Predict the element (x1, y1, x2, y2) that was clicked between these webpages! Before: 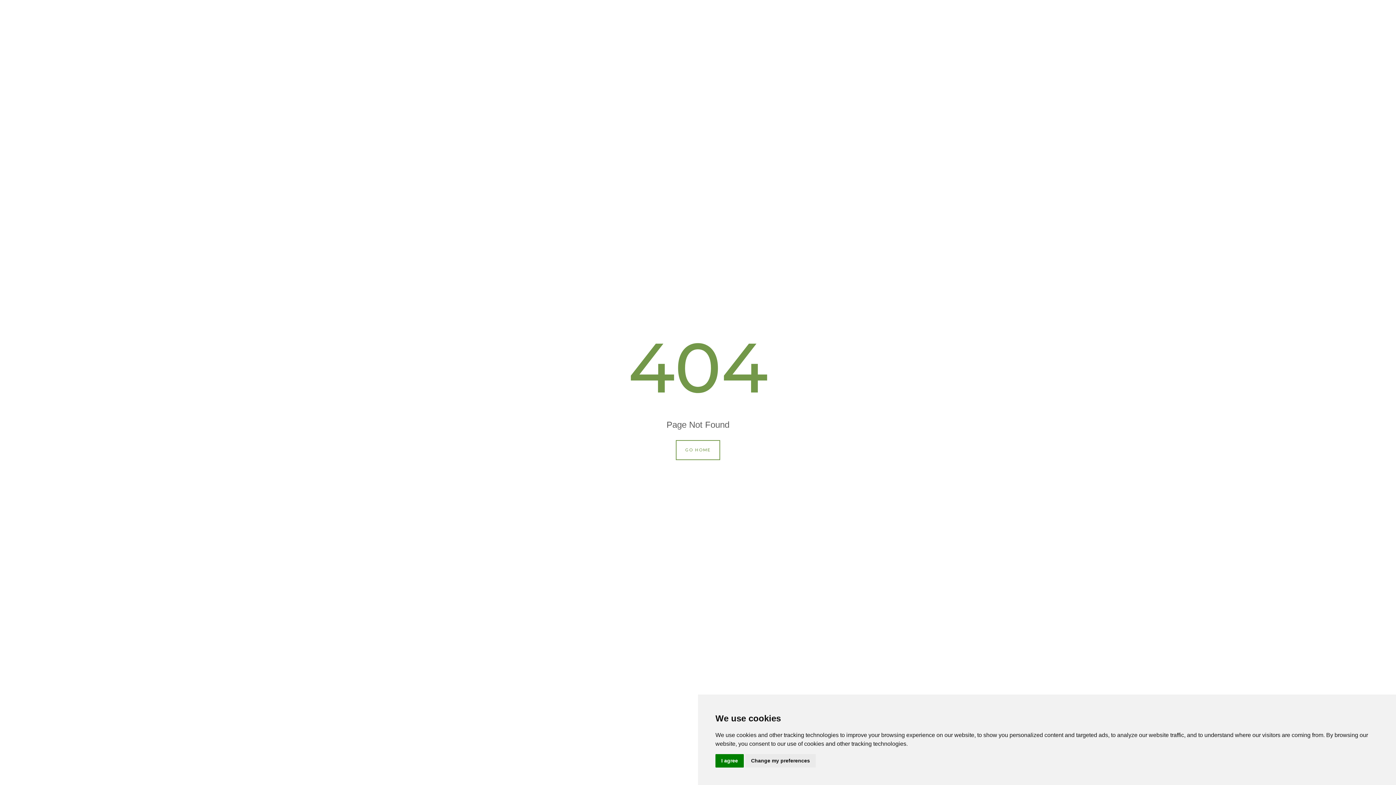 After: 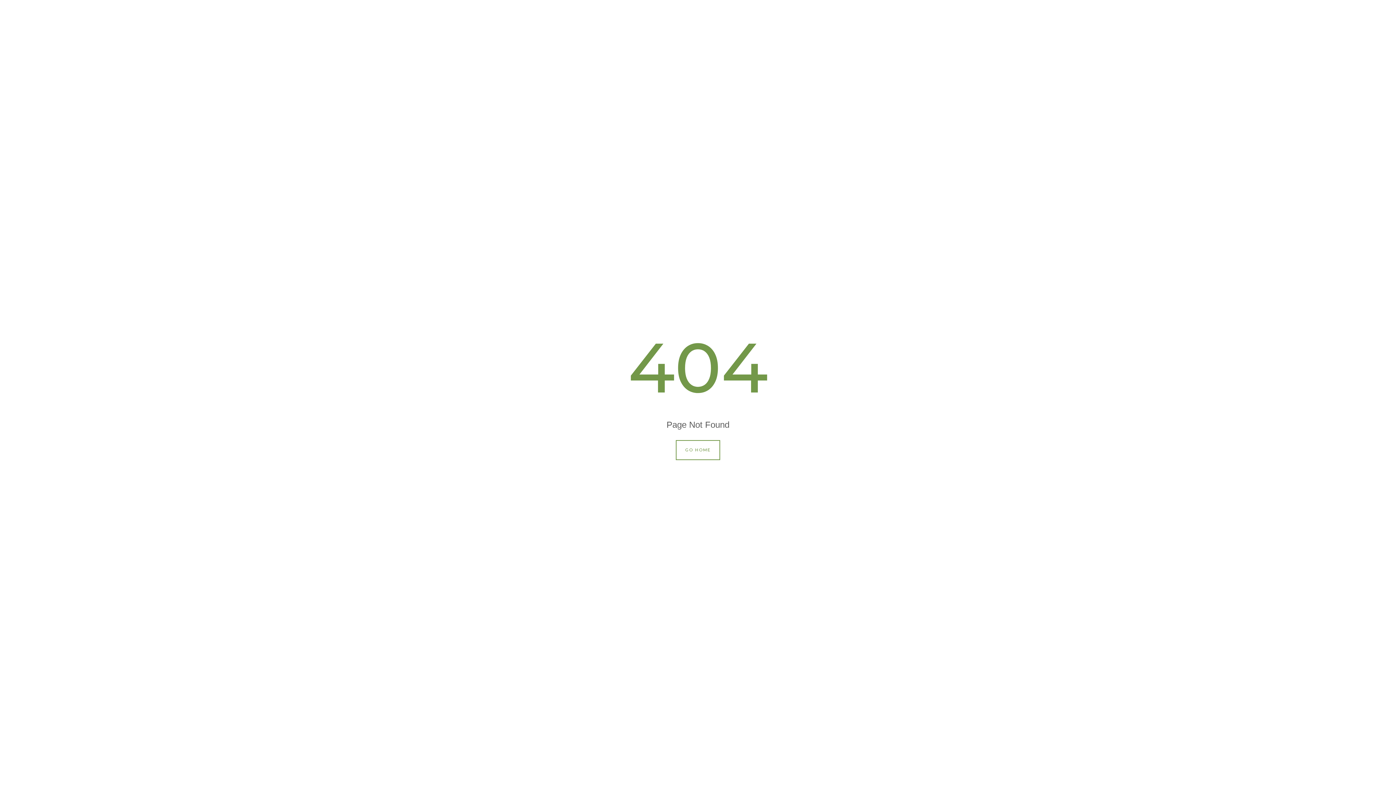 Action: label: I agree bbox: (715, 754, 744, 768)